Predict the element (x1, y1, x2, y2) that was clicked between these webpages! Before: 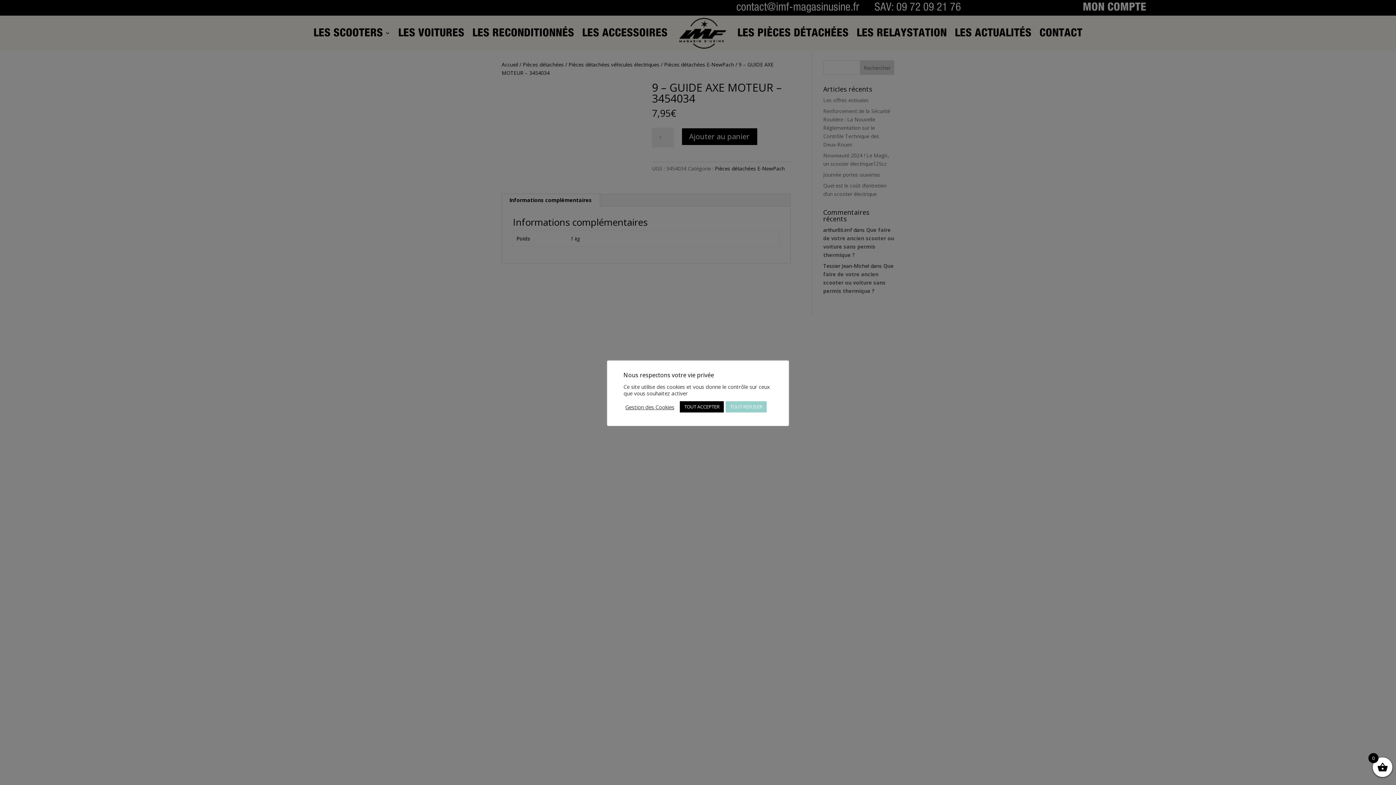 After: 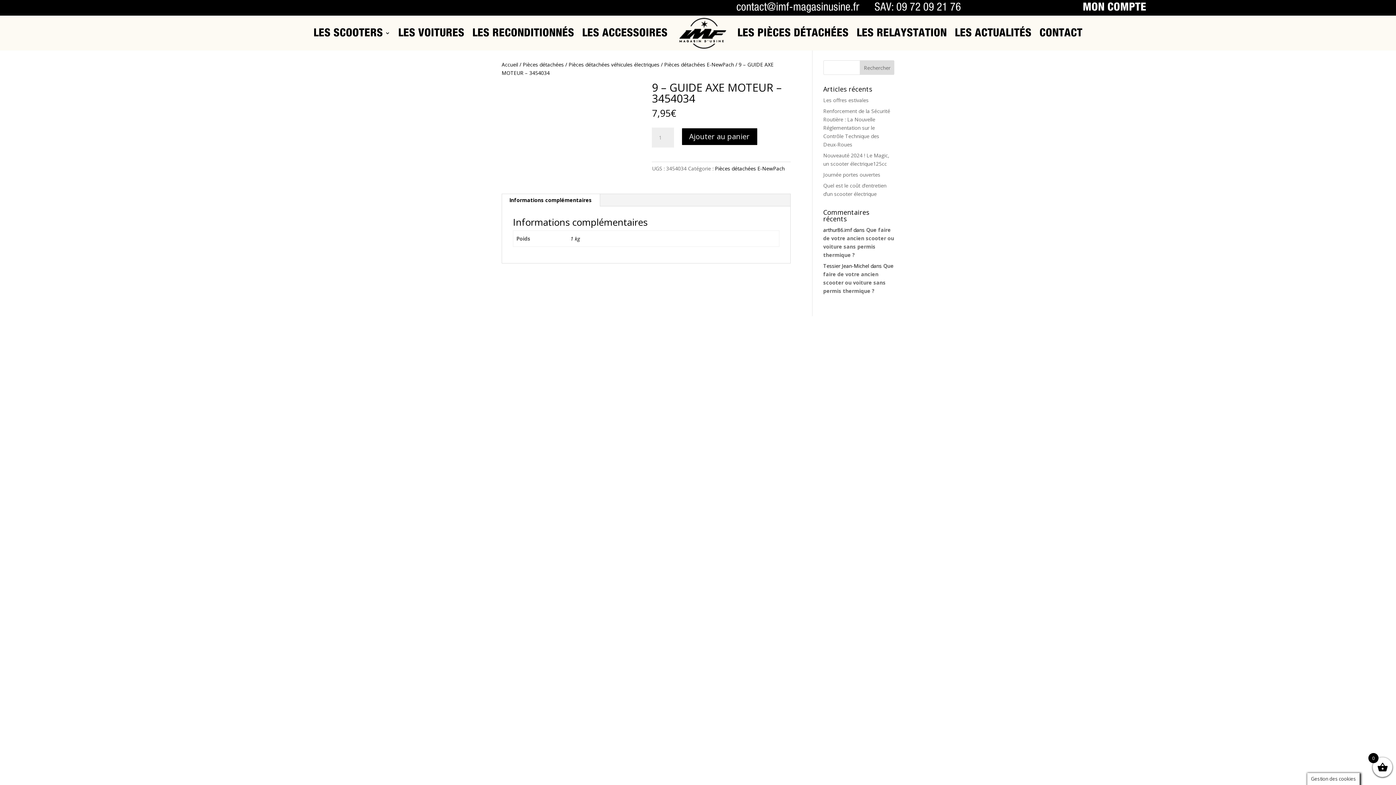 Action: bbox: (725, 401, 766, 412) label: TOUT REFUSER